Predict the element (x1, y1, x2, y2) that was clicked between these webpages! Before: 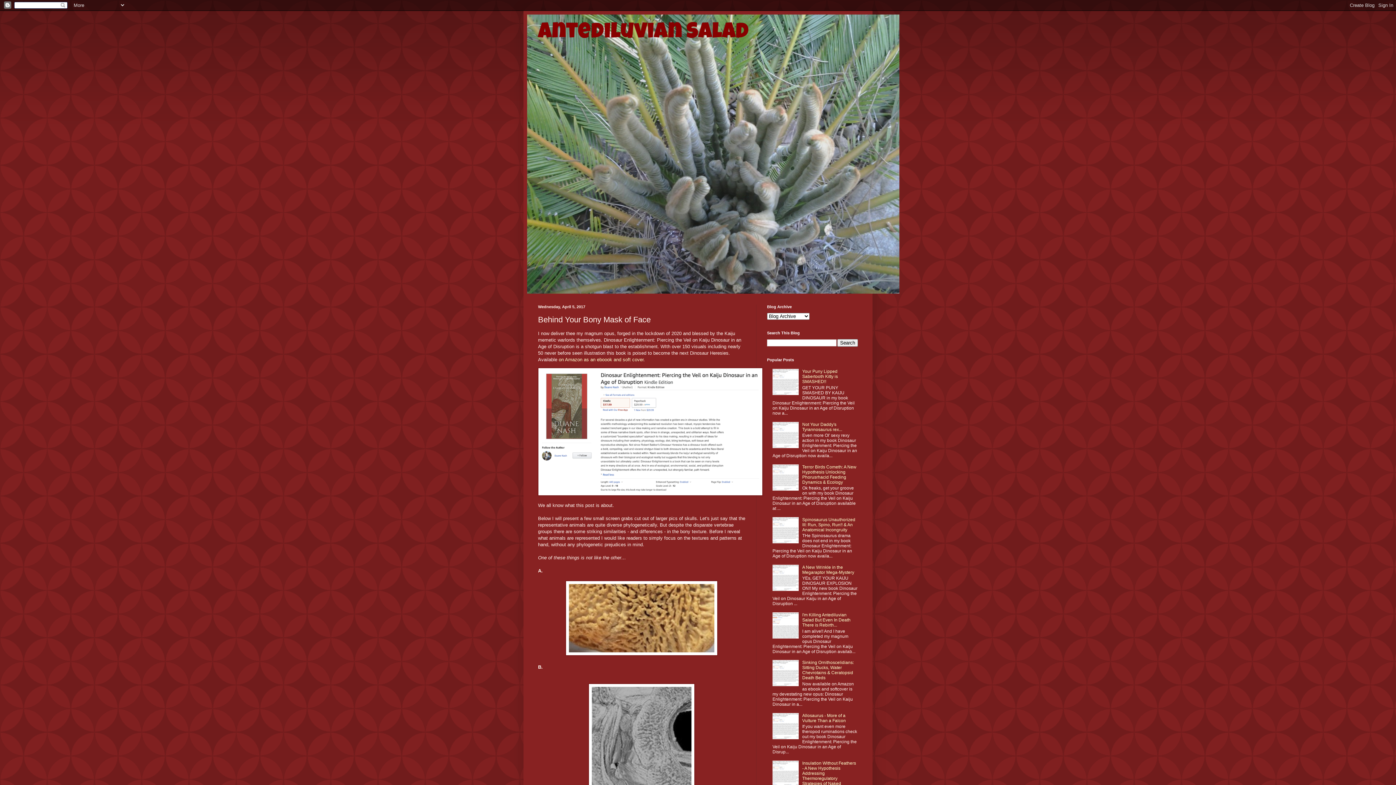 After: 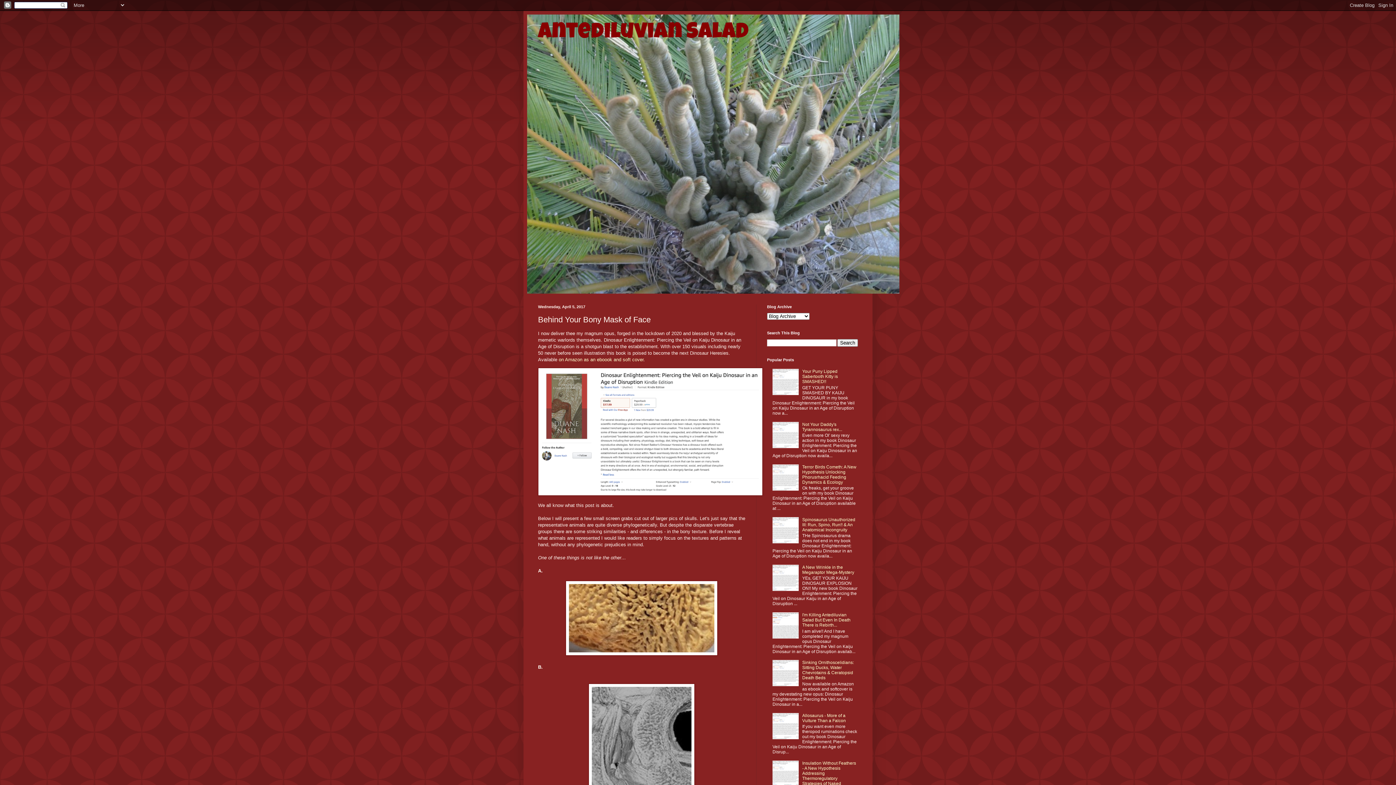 Action: bbox: (772, 635, 800, 640)